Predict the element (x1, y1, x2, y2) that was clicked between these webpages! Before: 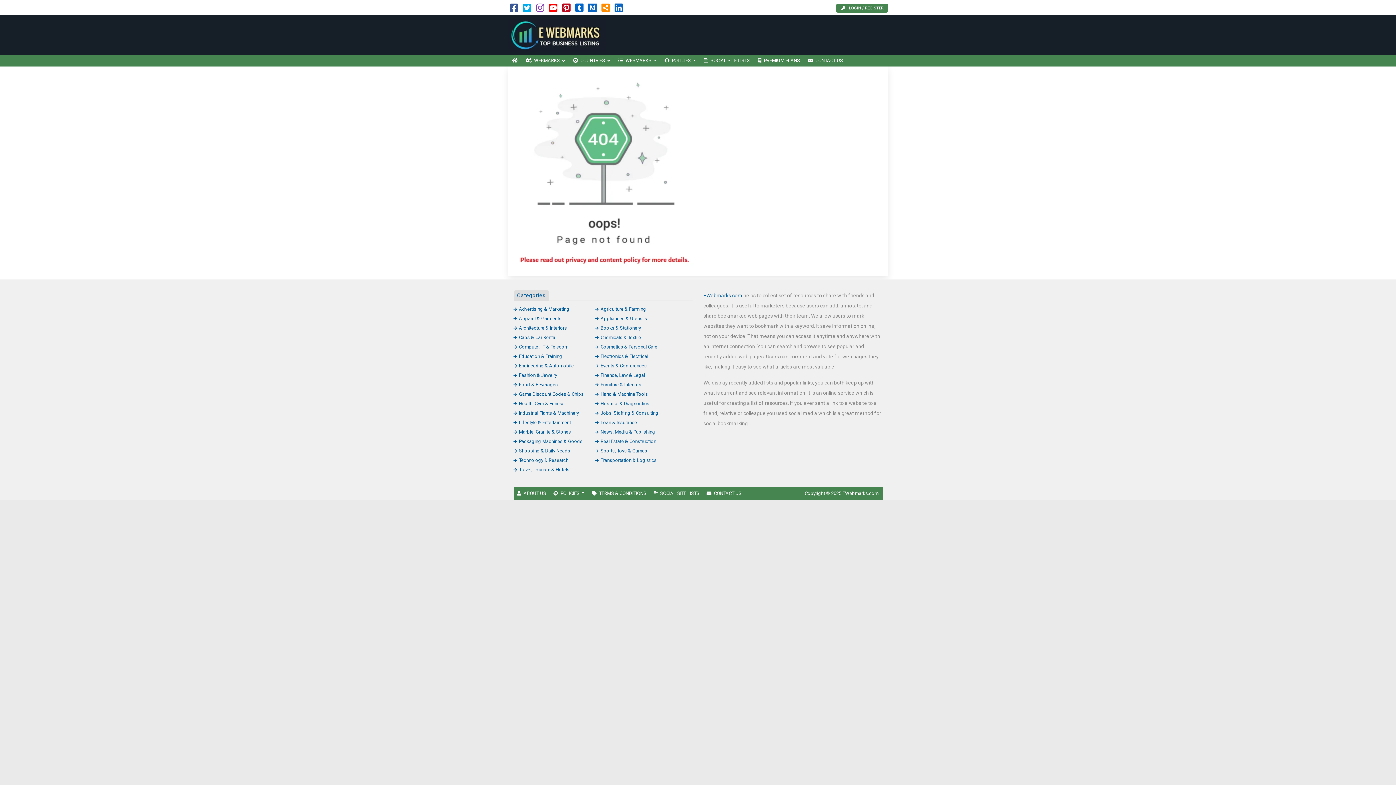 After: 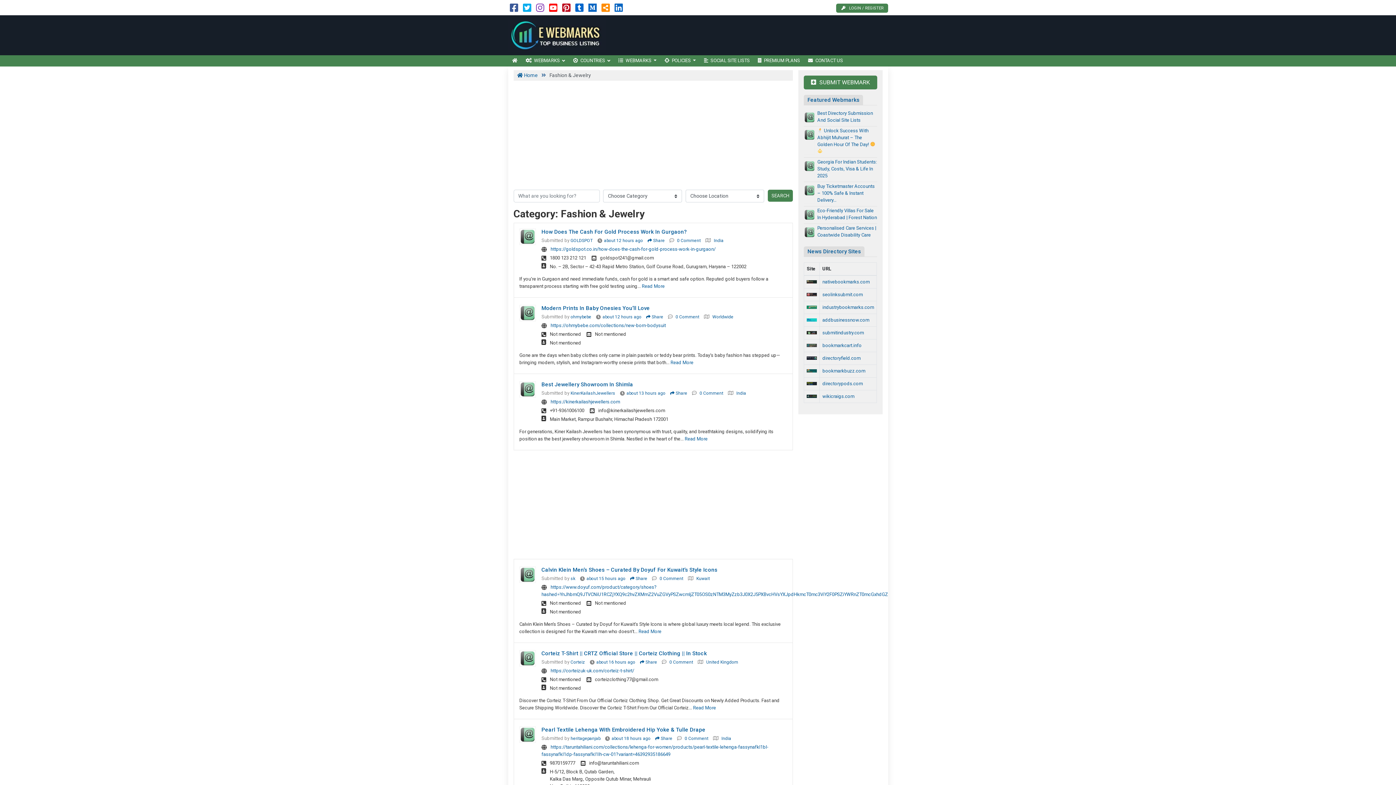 Action: label: Fashion & Jewelry bbox: (513, 372, 557, 378)